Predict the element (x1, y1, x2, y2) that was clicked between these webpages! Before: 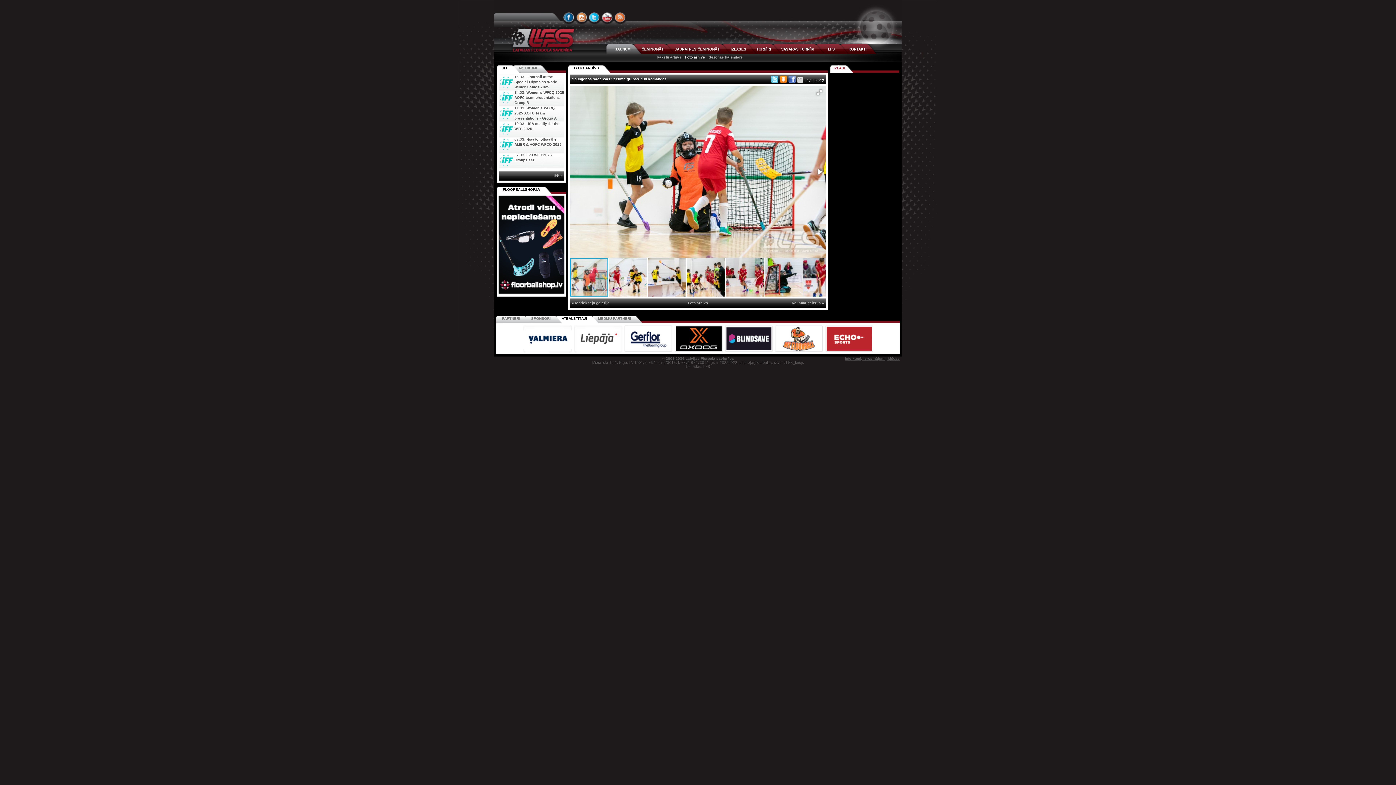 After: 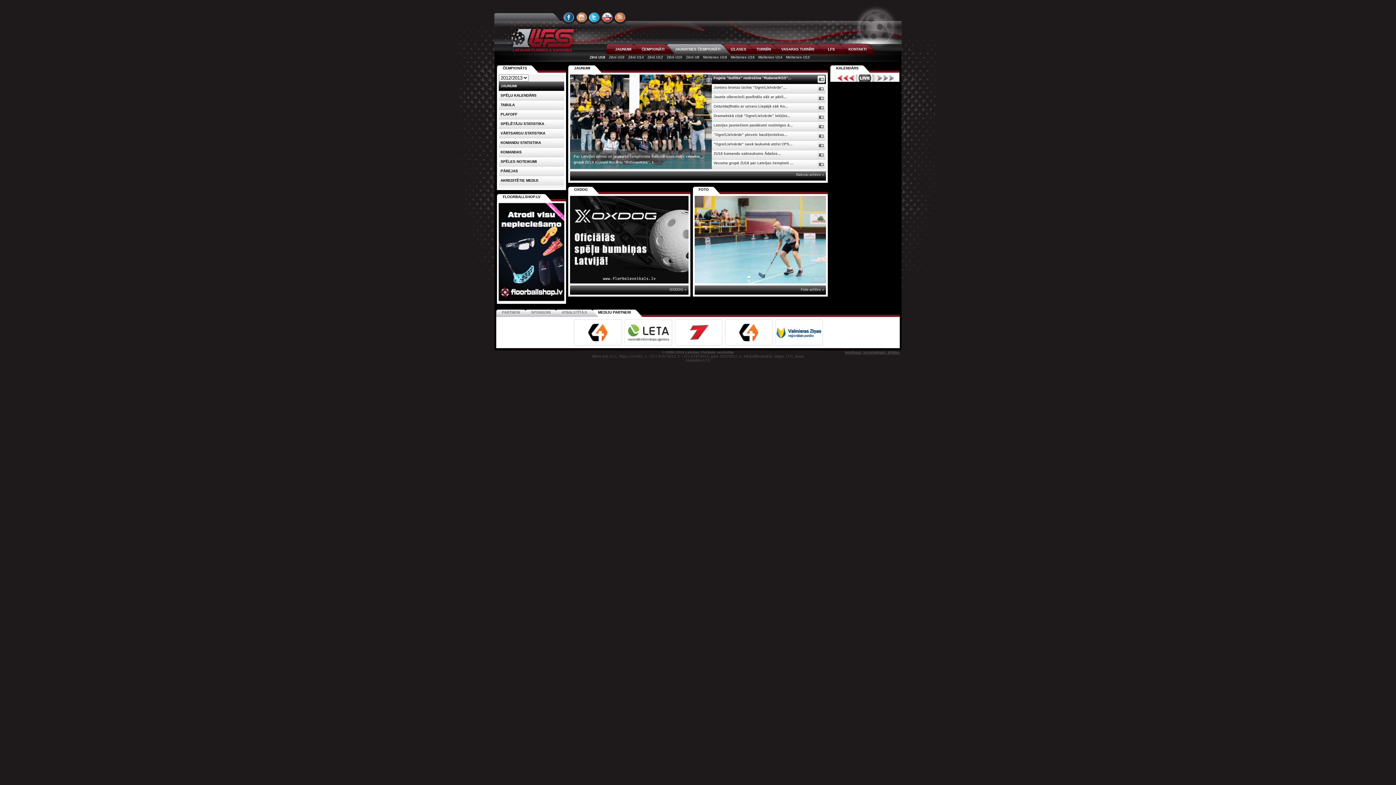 Action: bbox: (647, 43, 732, 54) label: JAUNATNES ČEMPIONĀTI